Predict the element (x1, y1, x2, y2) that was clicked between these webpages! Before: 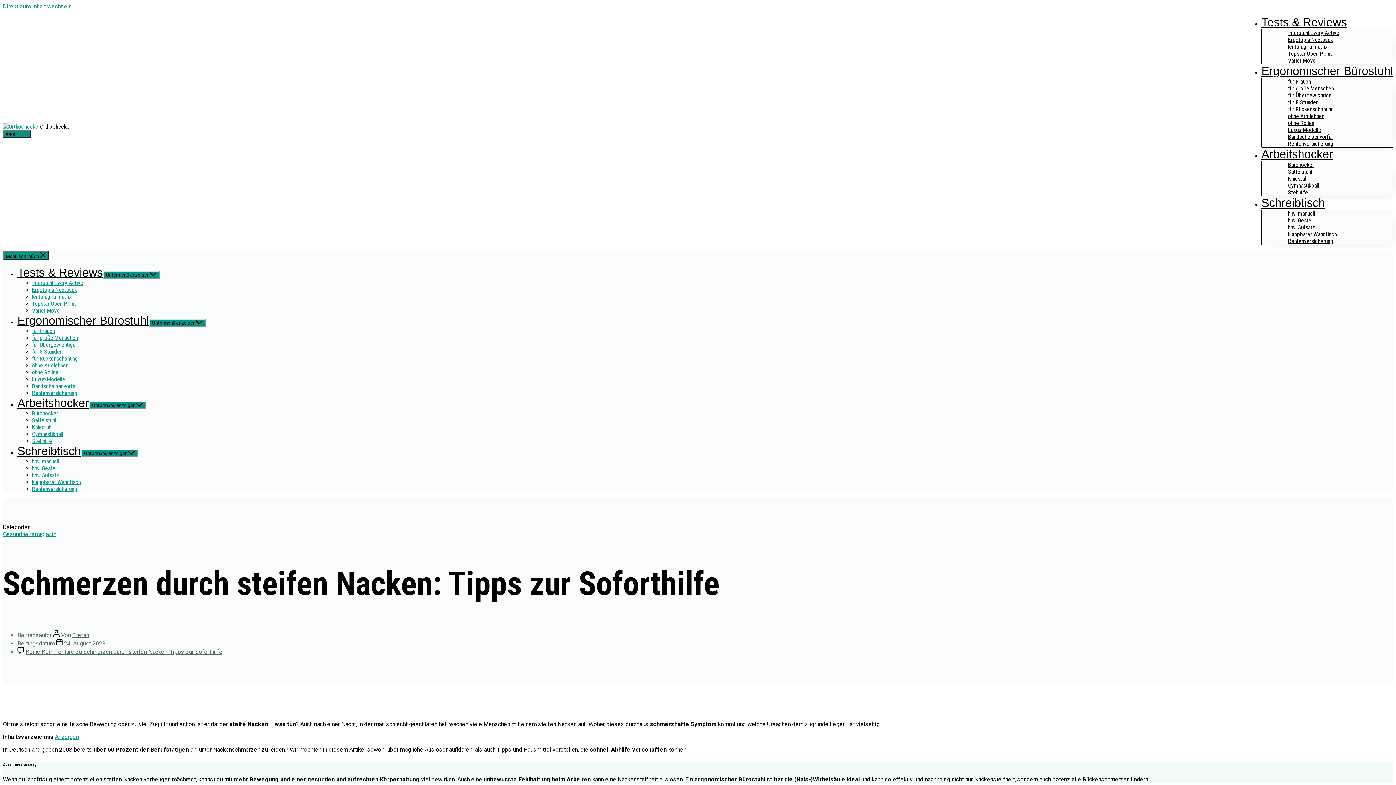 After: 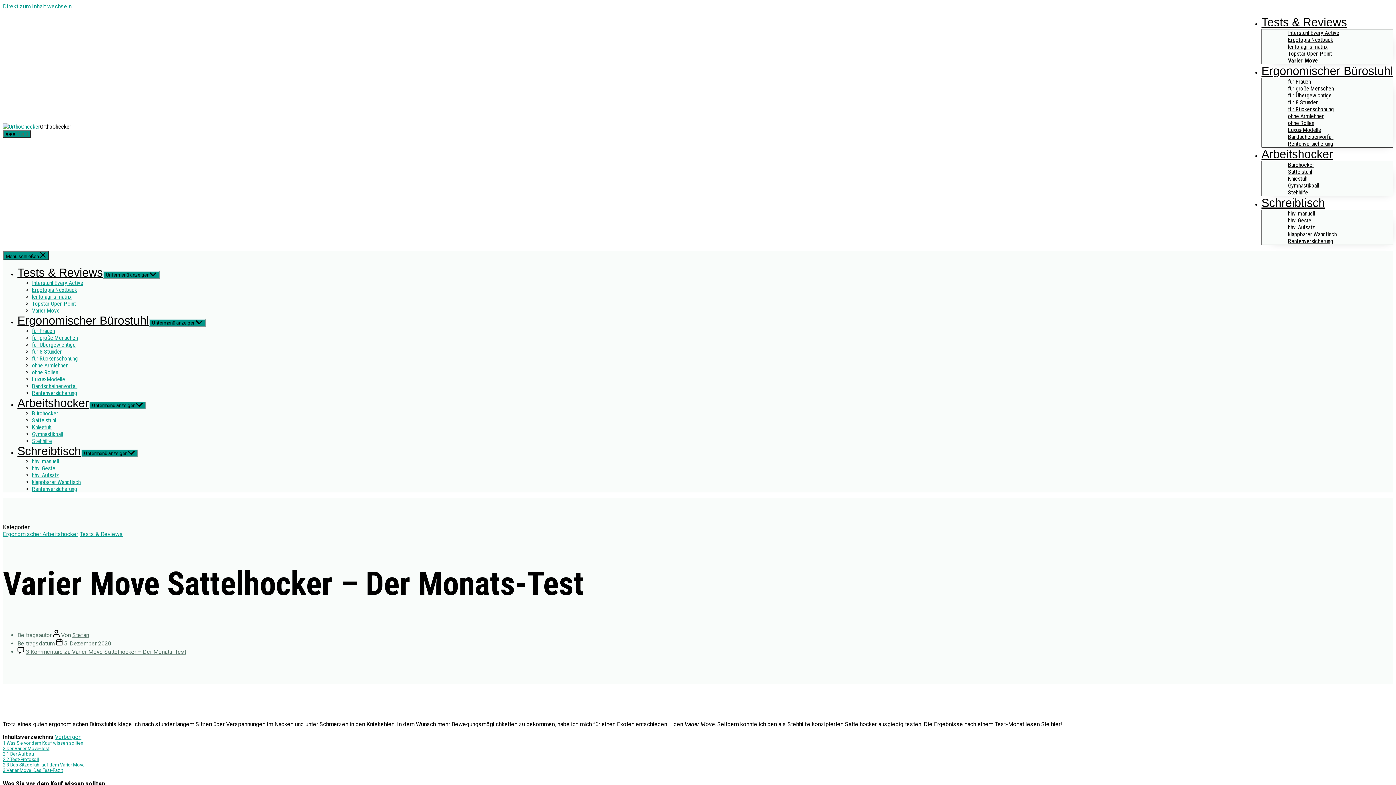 Action: bbox: (1276, 55, 1327, 65) label: Varier Move